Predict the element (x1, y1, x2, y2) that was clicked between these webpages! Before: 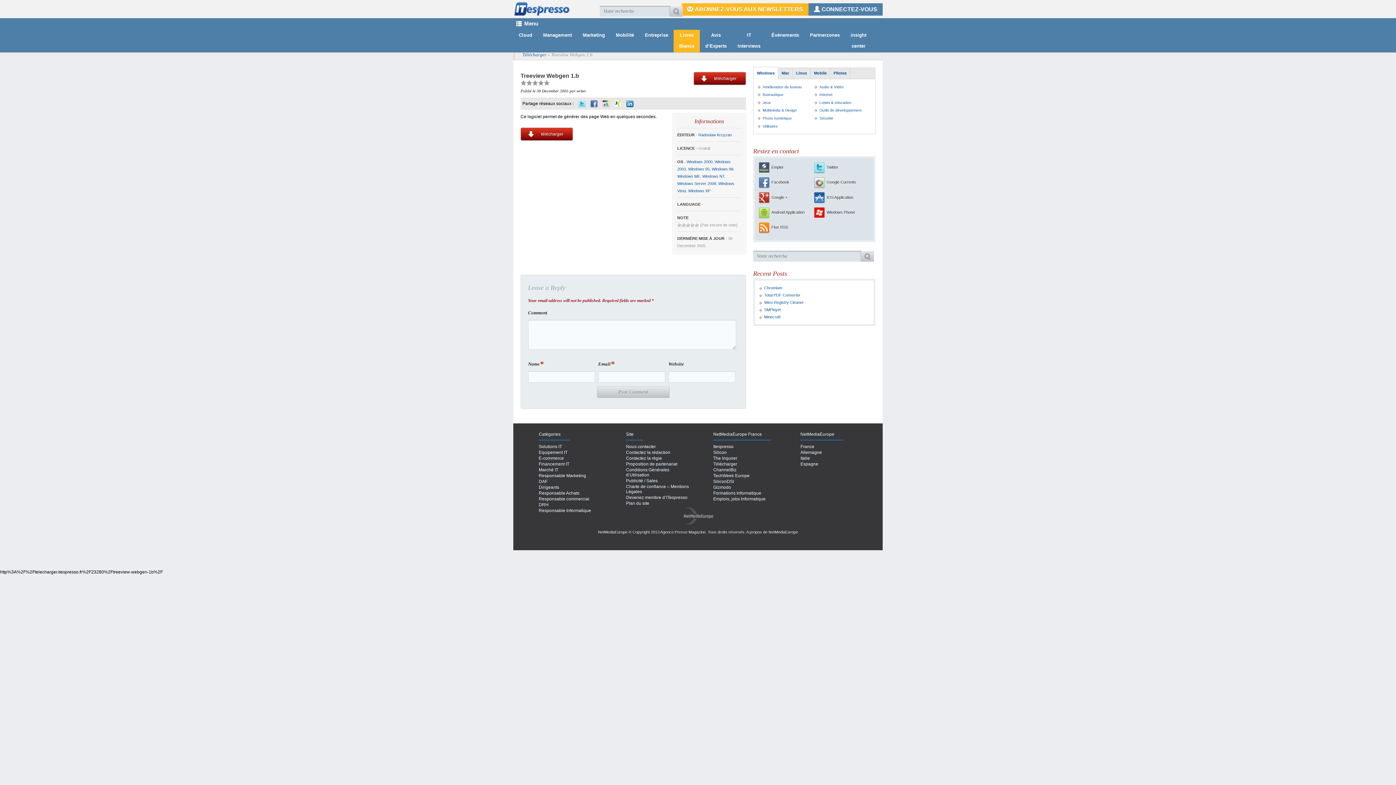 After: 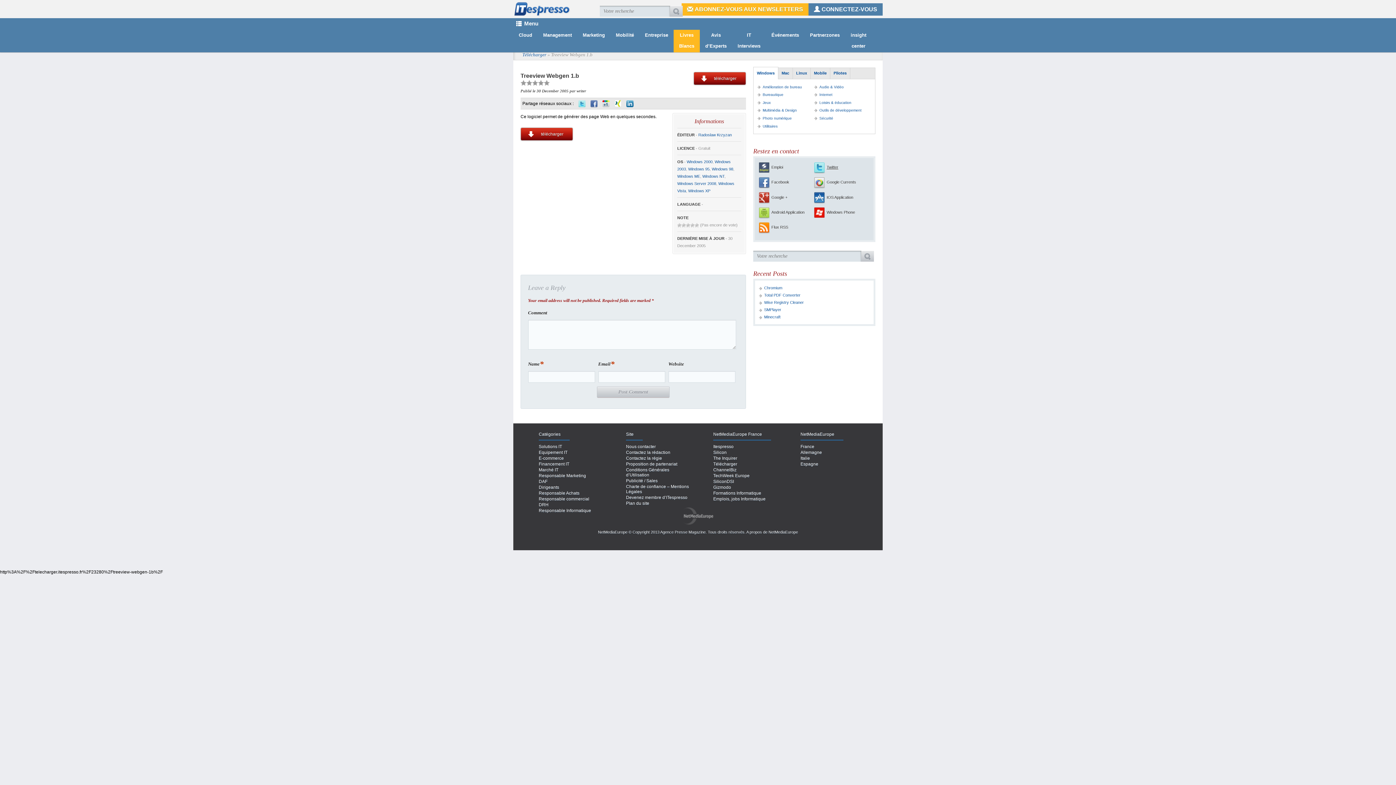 Action: label: Twitter bbox: (814, 164, 838, 176)